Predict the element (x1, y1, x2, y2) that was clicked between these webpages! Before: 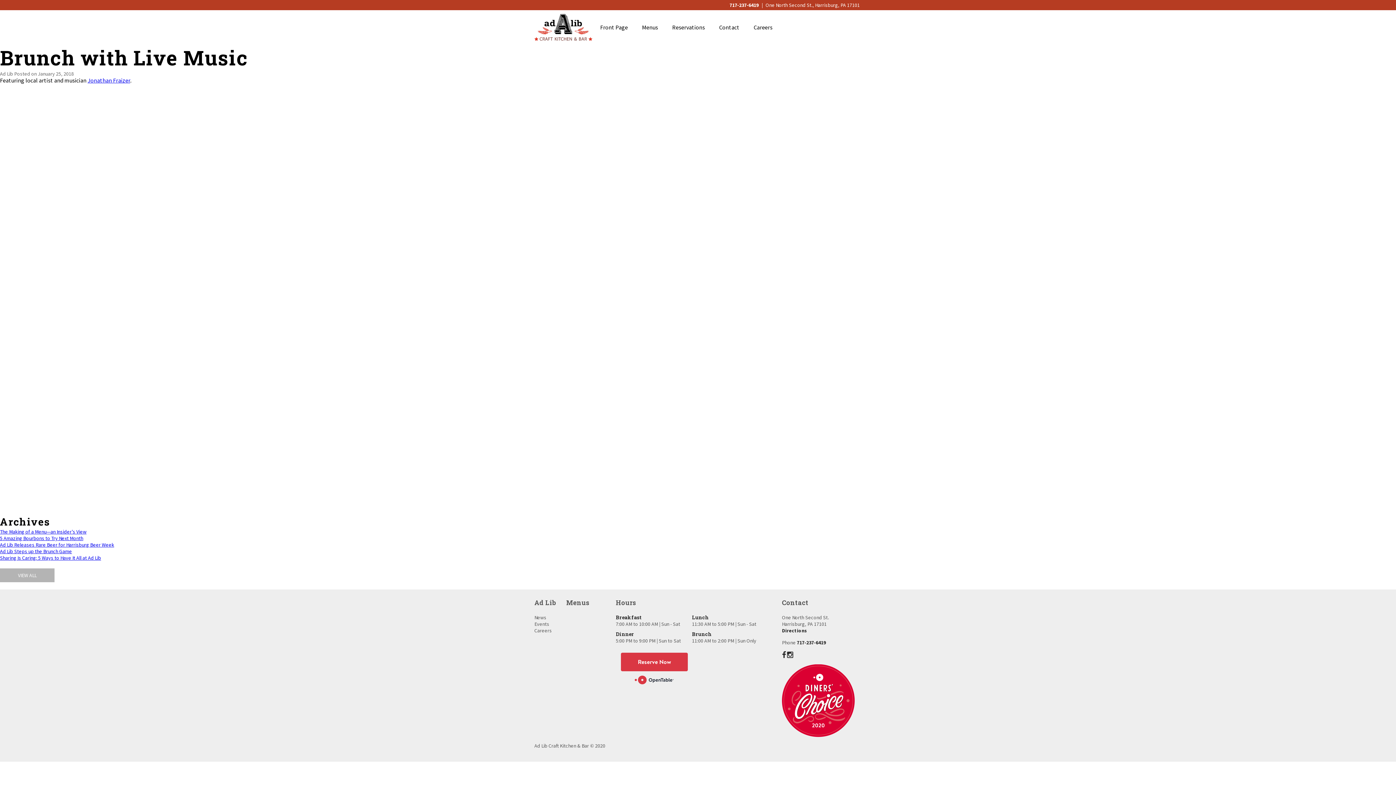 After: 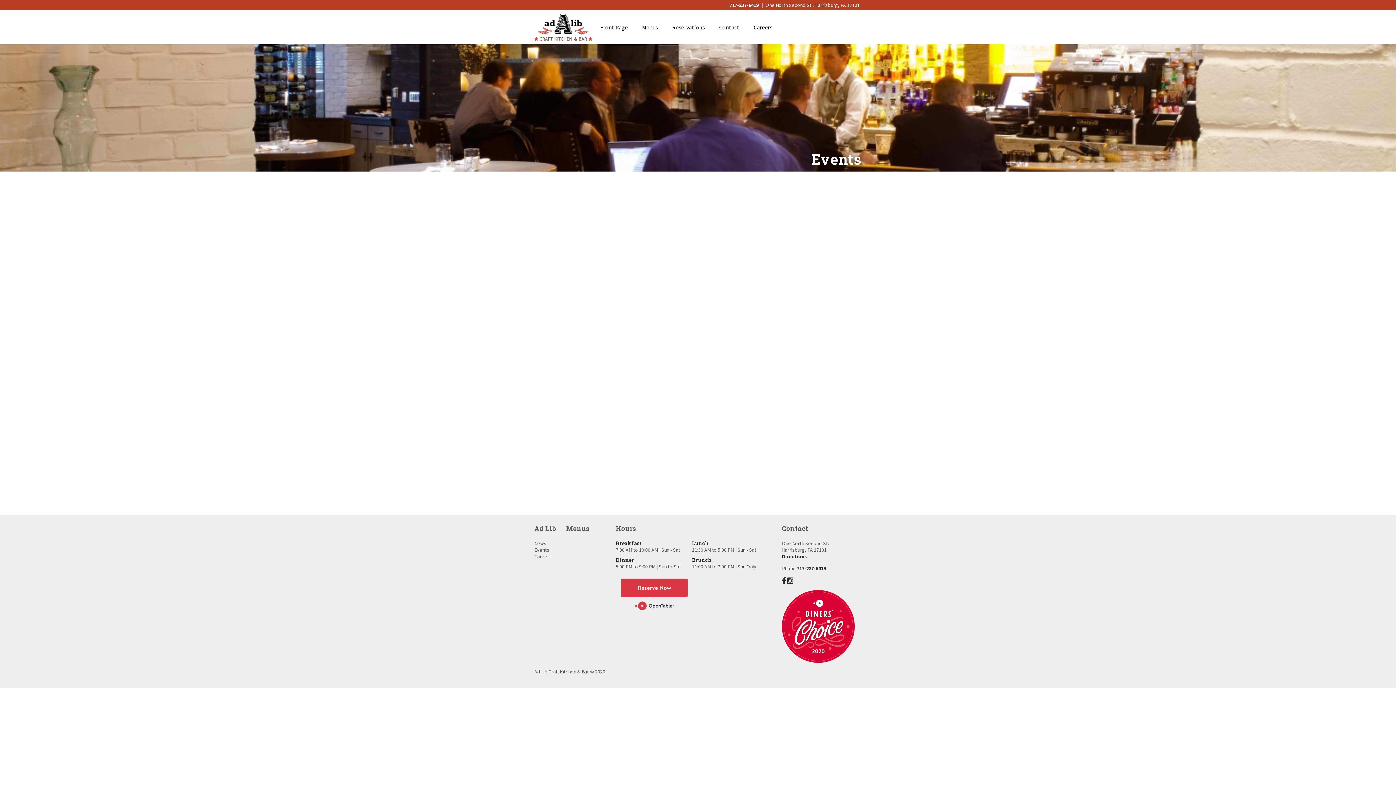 Action: bbox: (534, 621, 549, 627) label: Events